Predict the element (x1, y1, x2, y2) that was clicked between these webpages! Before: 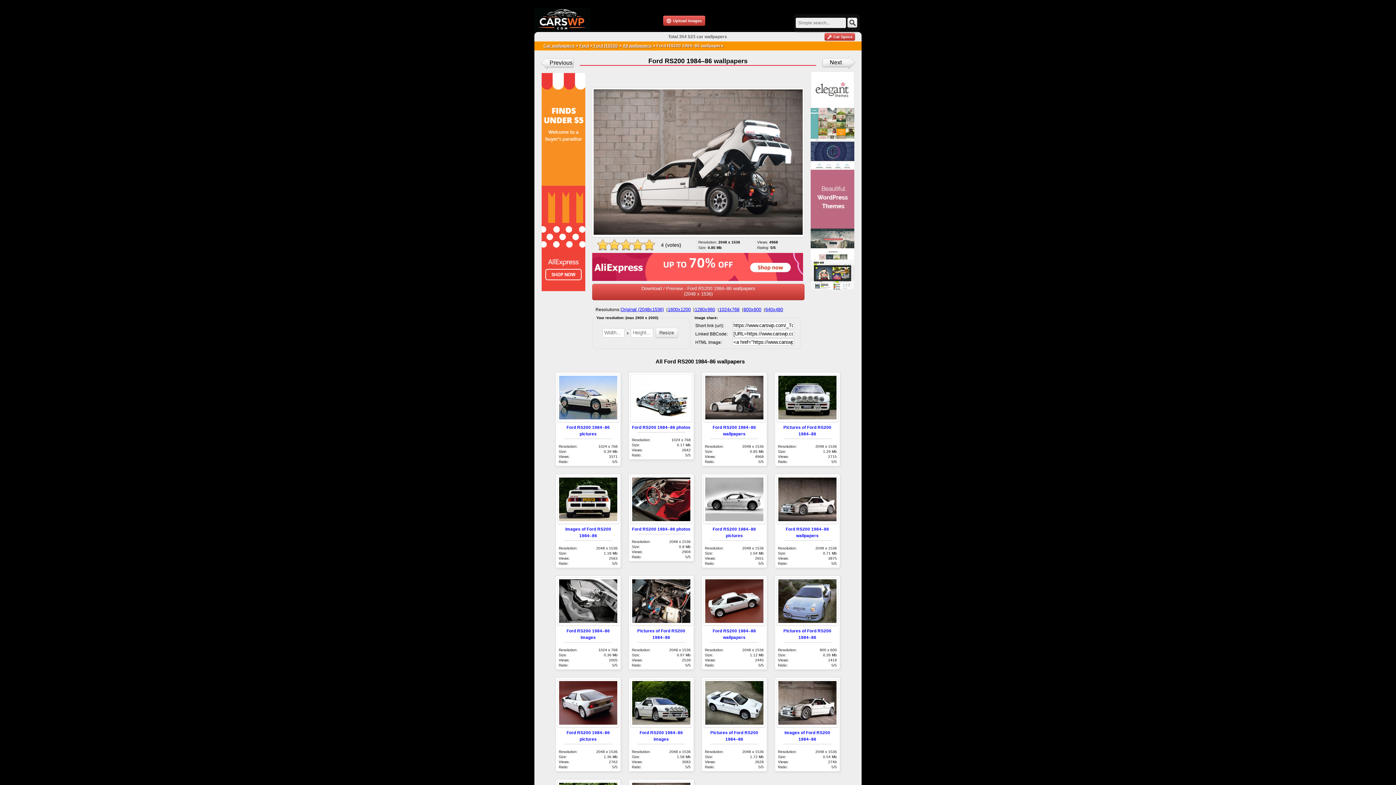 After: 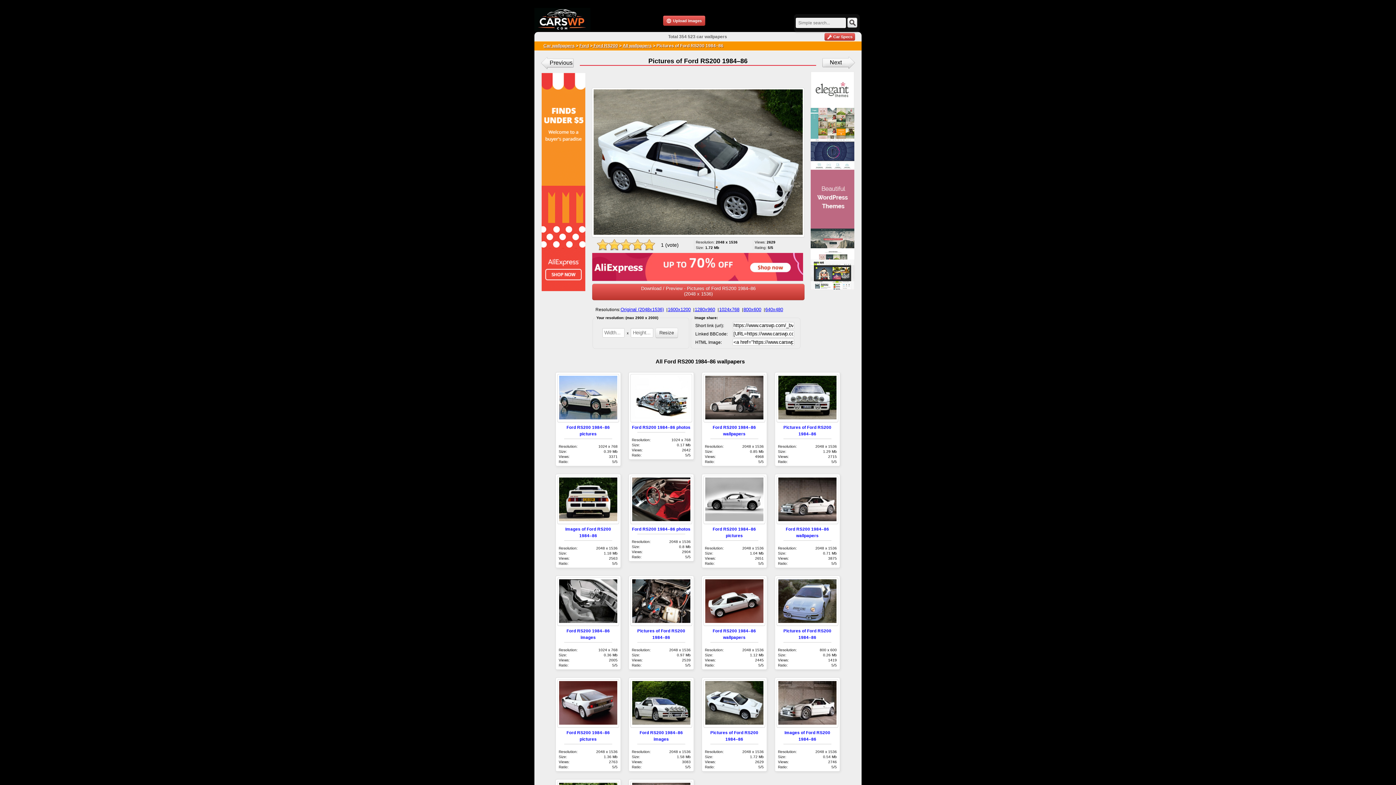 Action: bbox: (703, 679, 765, 727)